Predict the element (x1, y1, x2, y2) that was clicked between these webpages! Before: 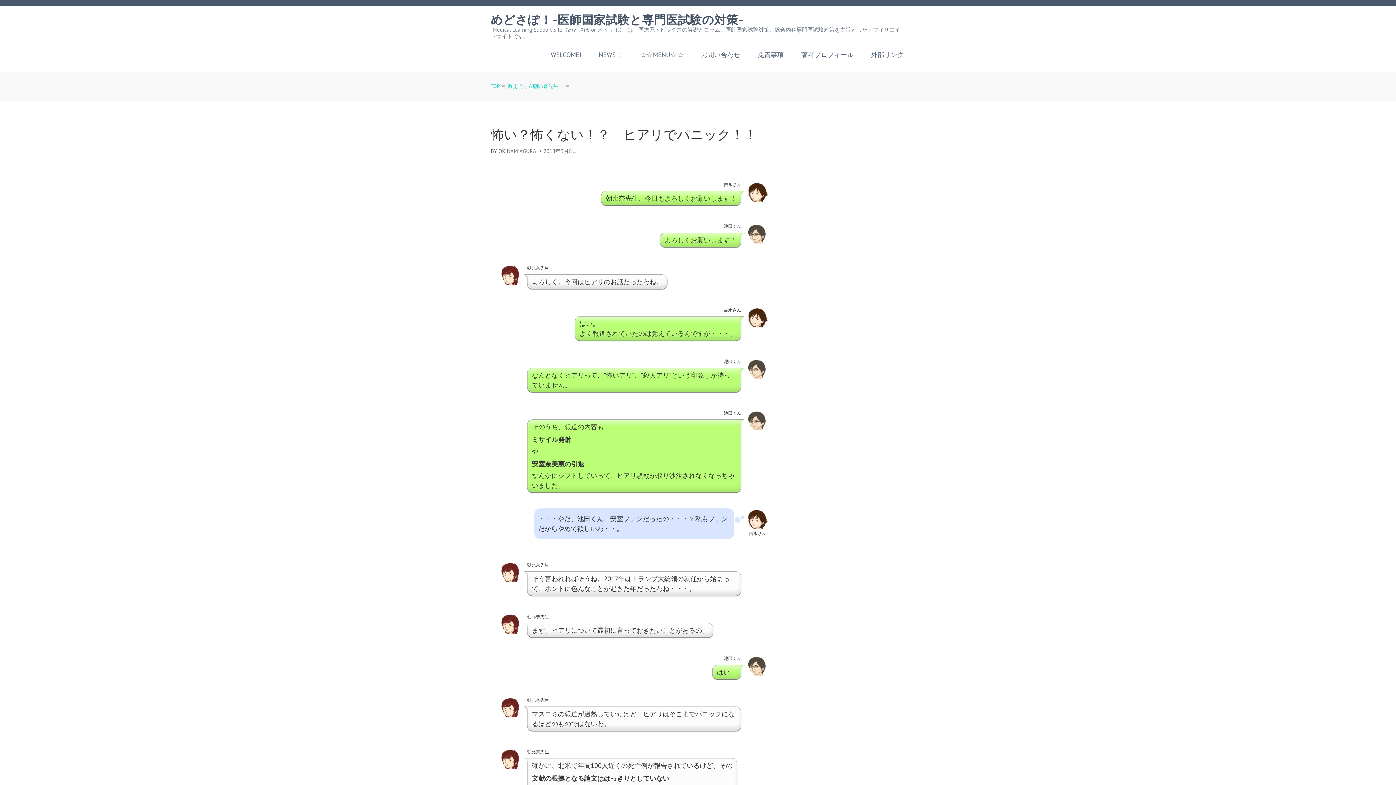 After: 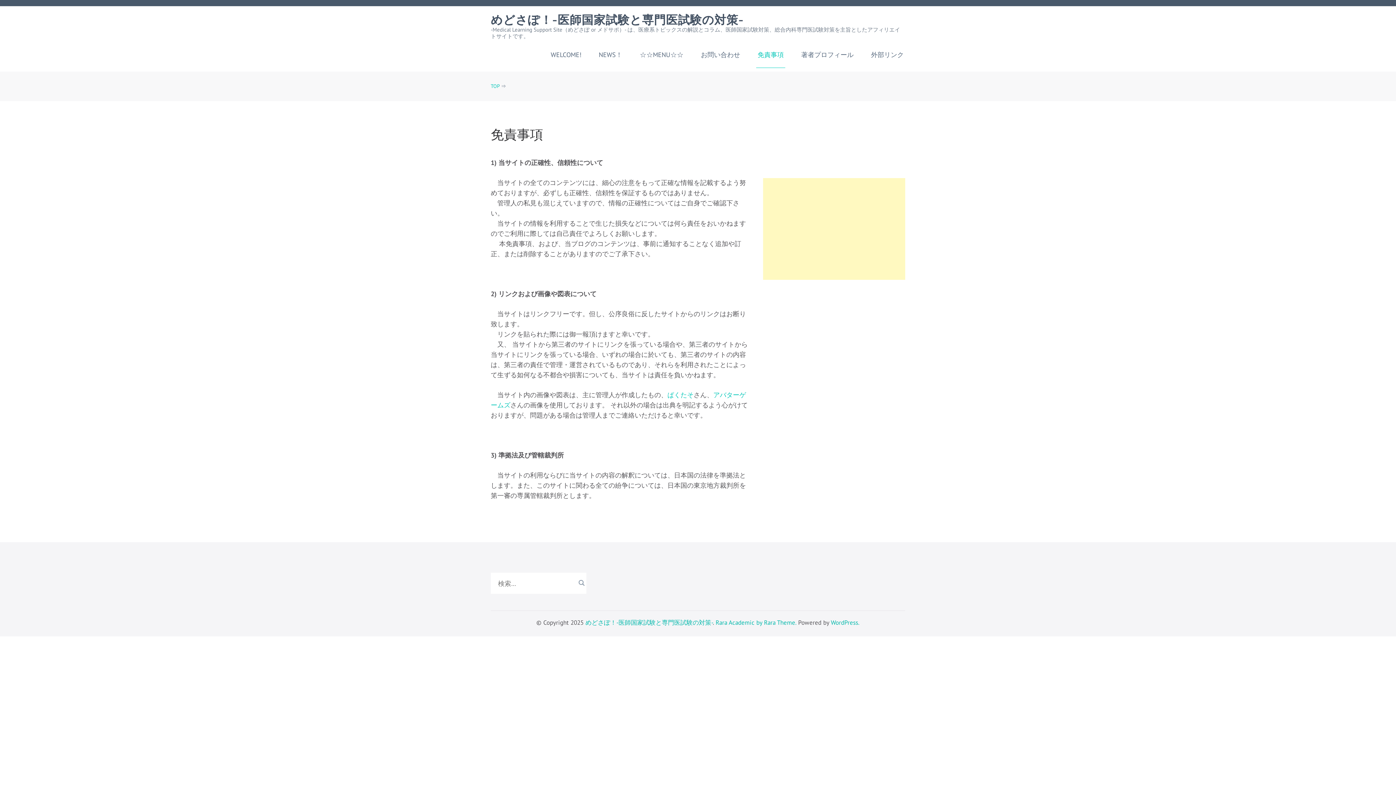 Action: label: 免責事項 bbox: (756, 50, 785, 68)